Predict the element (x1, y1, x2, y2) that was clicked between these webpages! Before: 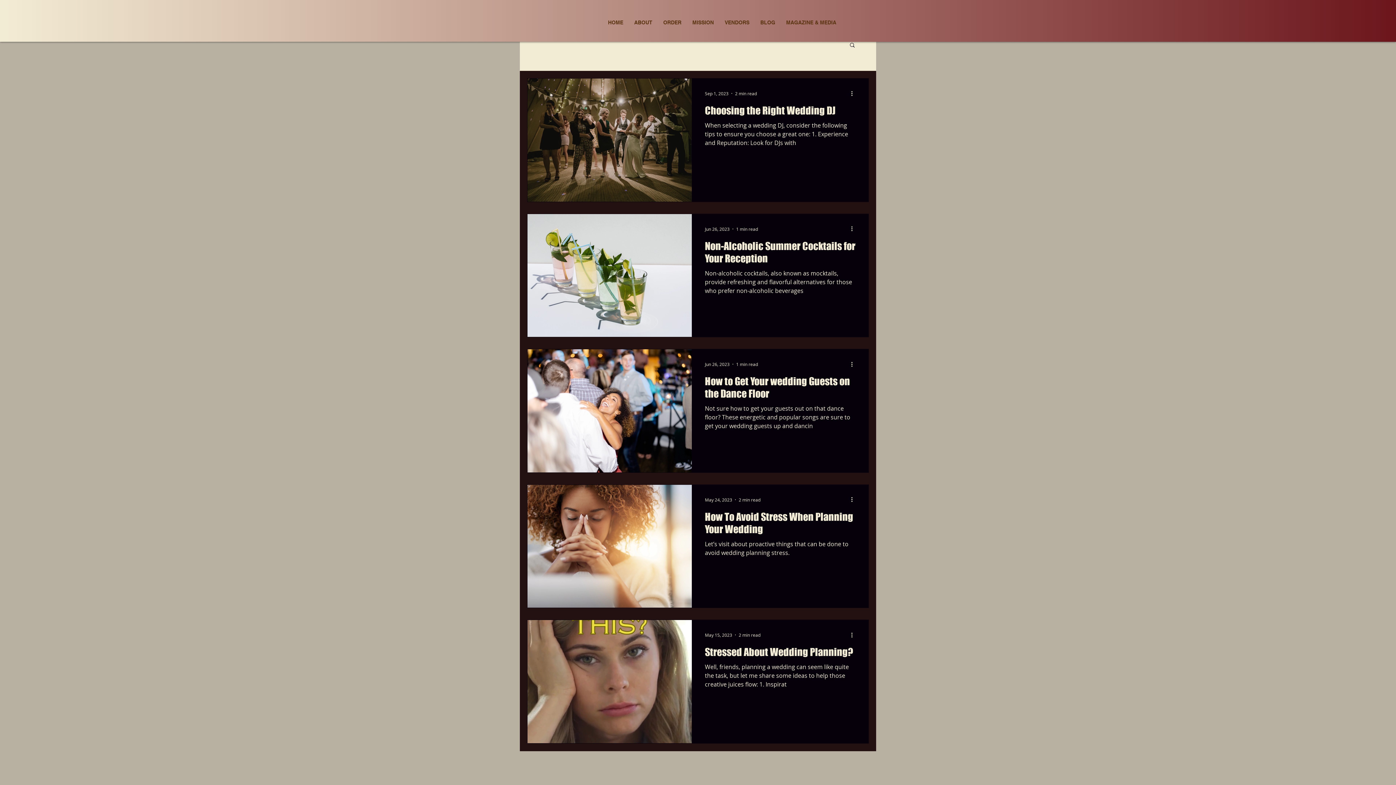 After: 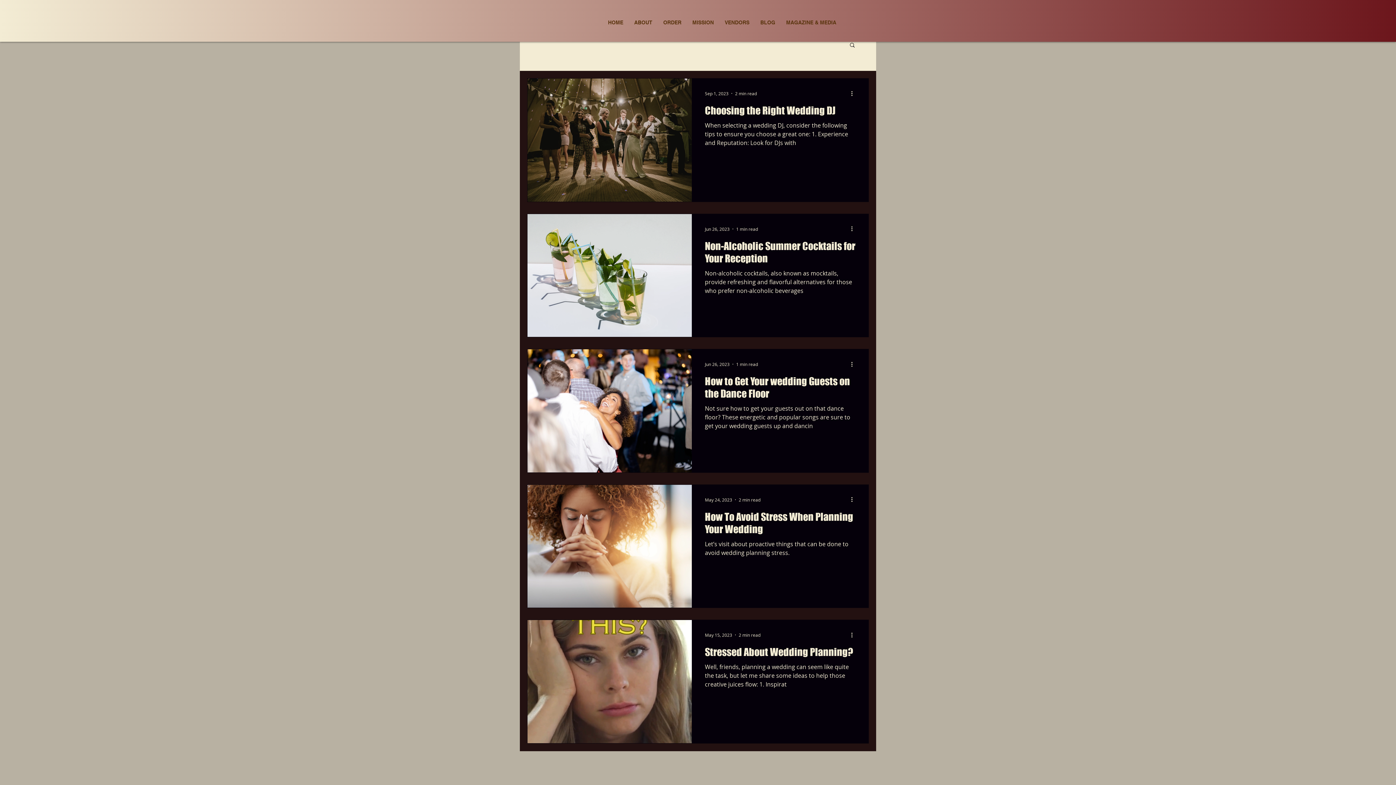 Action: bbox: (849, 41, 856, 49) label: Search